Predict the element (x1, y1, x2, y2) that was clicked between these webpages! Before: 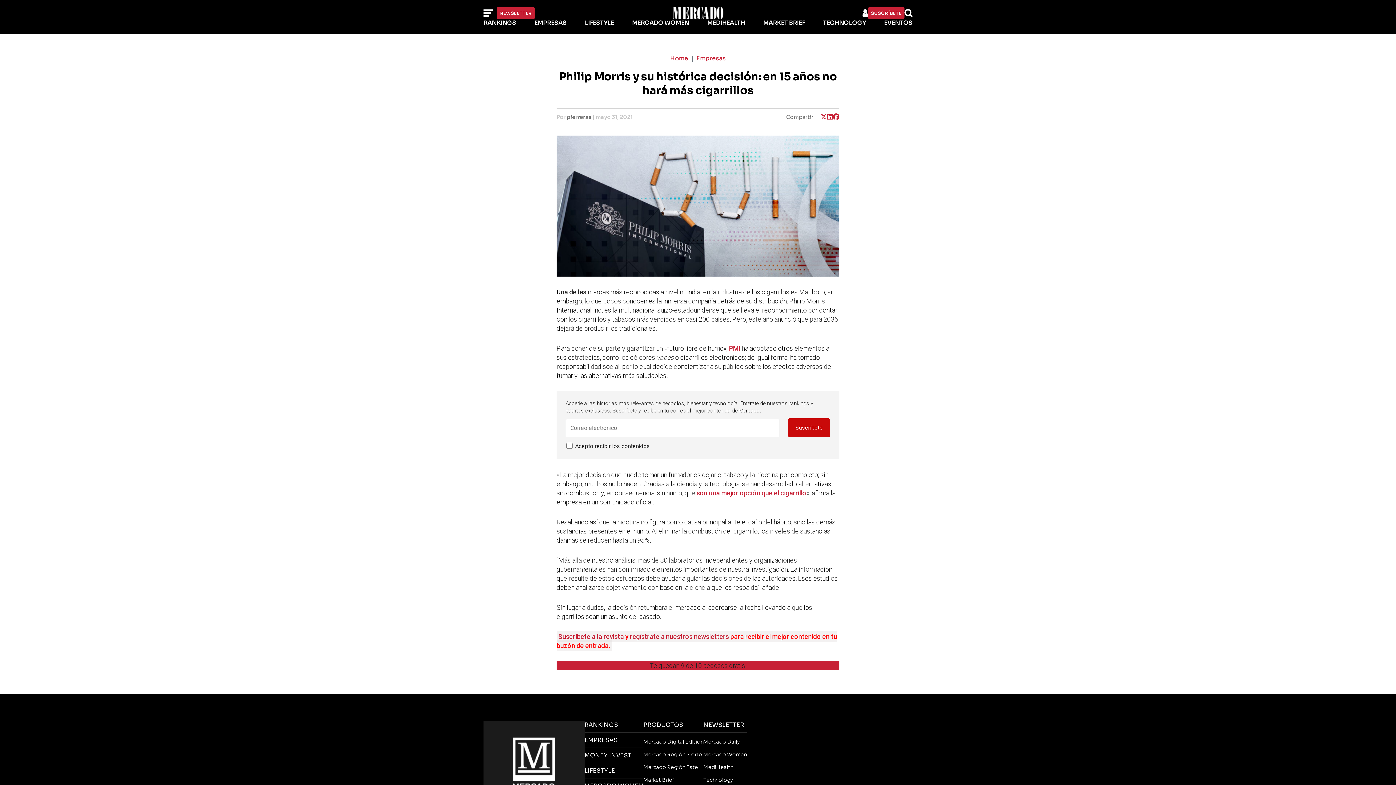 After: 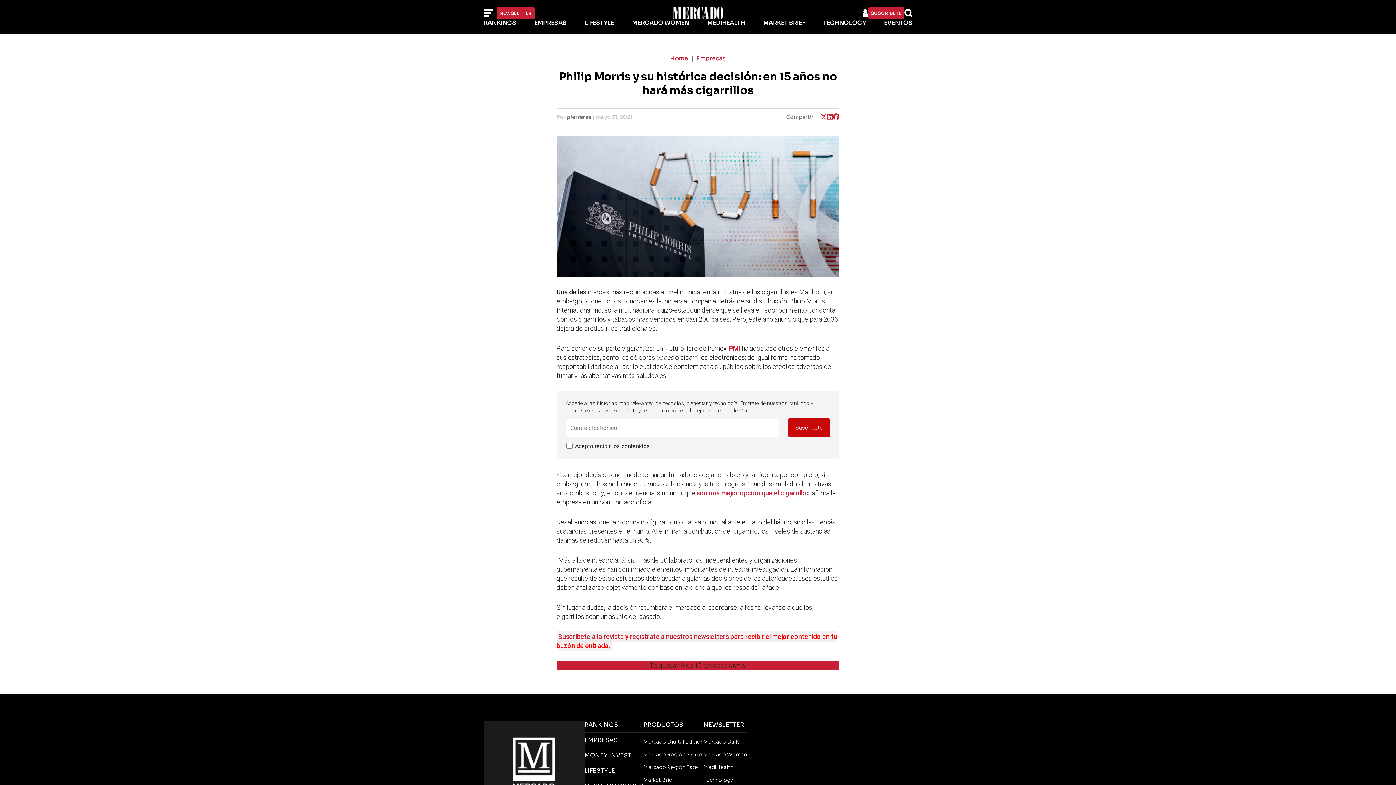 Action: bbox: (833, 113, 839, 120)